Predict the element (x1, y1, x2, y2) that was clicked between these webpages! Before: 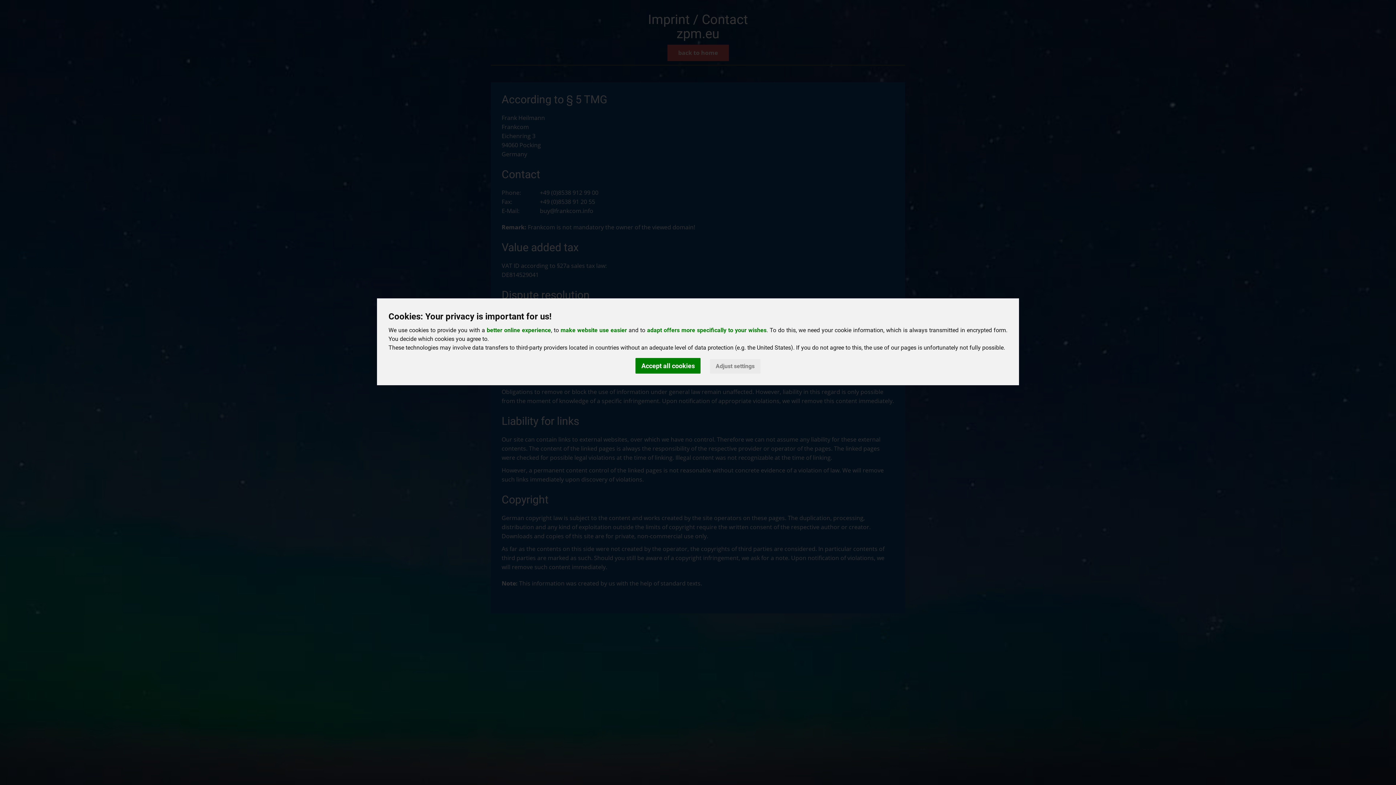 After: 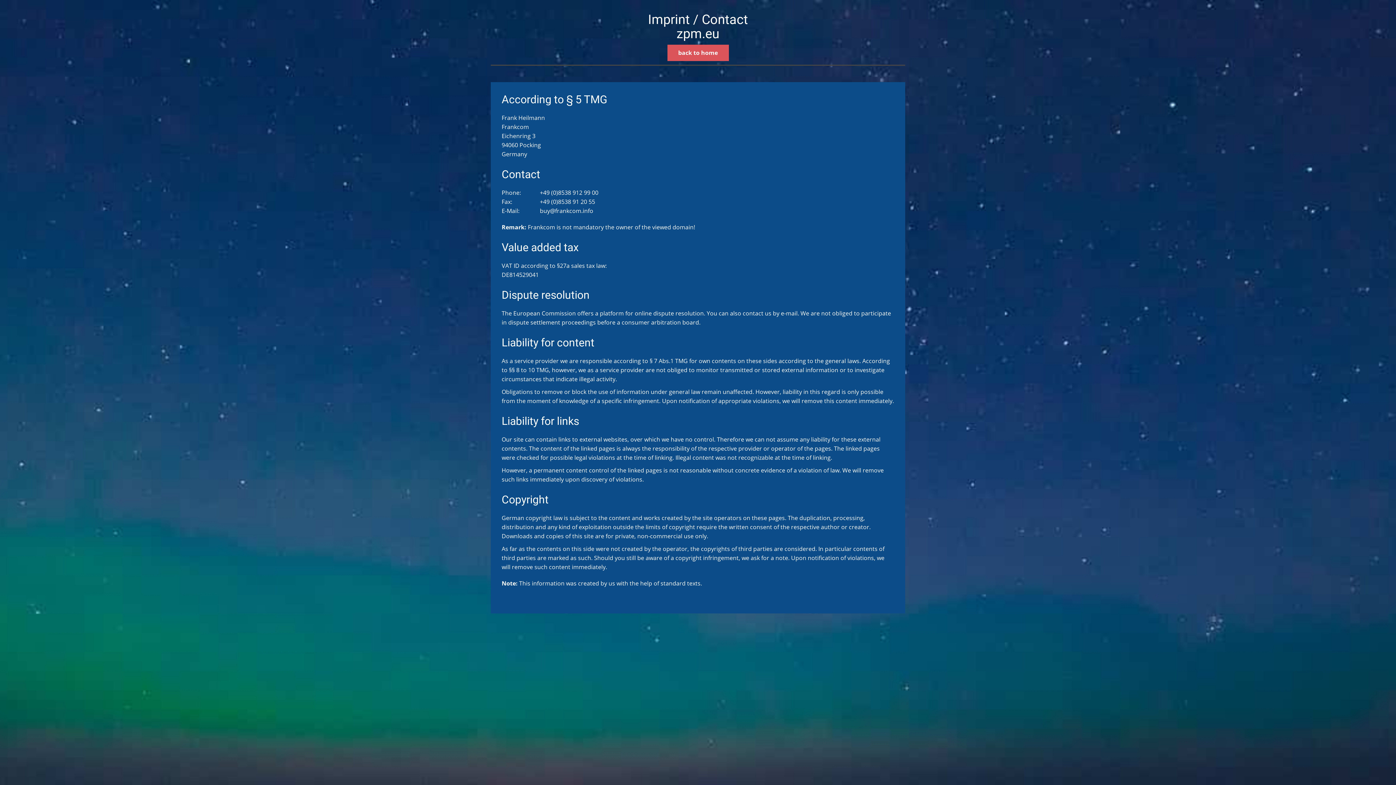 Action: bbox: (635, 358, 700, 373) label: Accept all cookies